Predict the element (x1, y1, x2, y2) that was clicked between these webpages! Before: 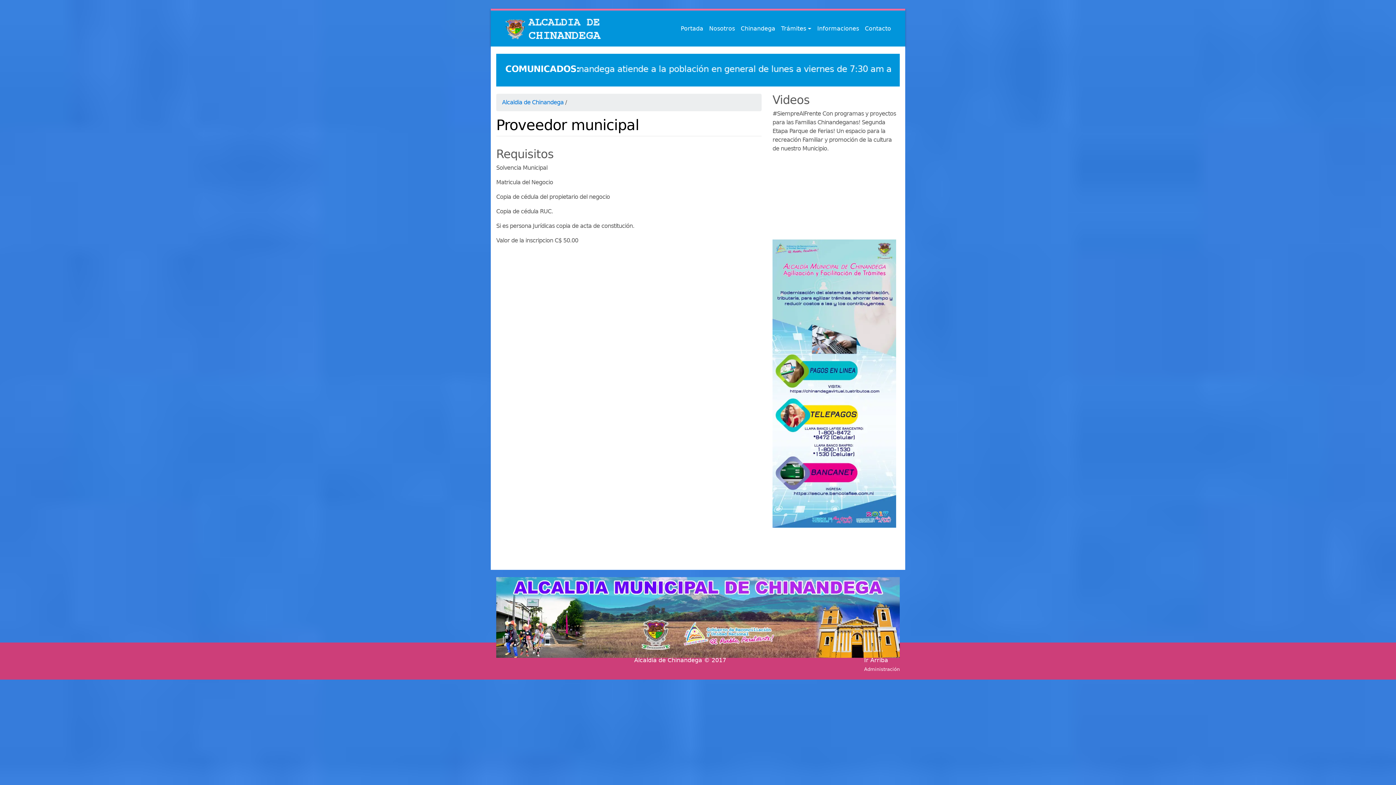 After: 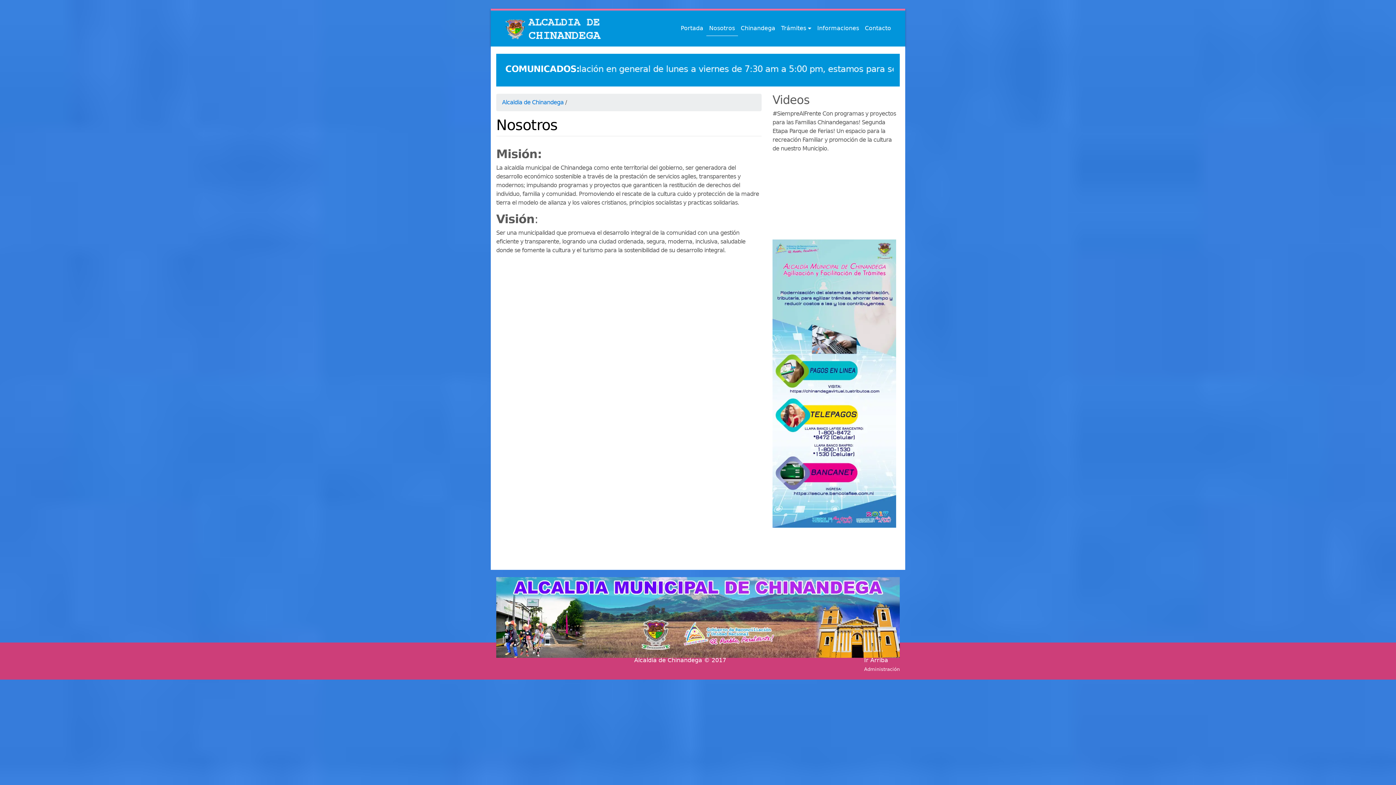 Action: label: Nosotros bbox: (706, 21, 738, 35)